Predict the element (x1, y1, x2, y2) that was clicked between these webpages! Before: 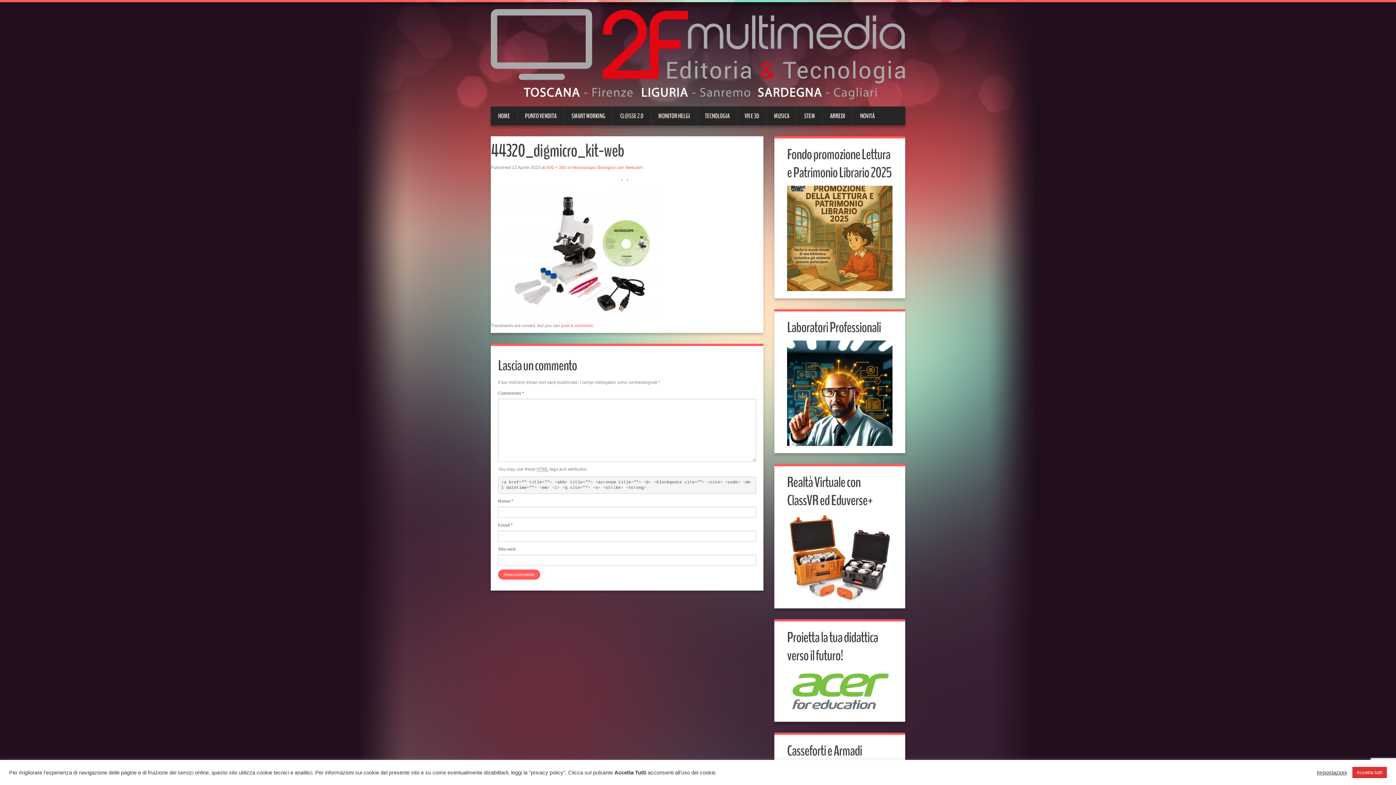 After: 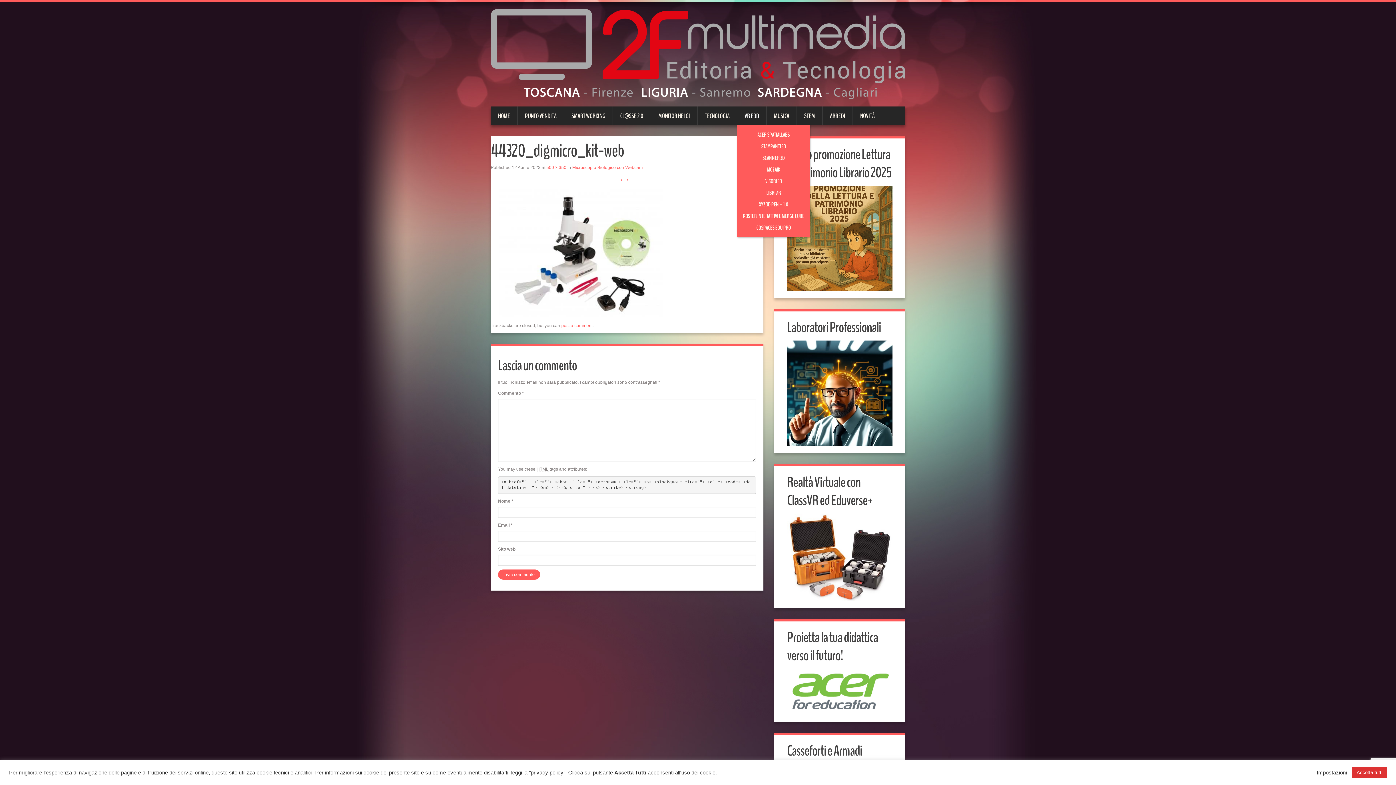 Action: bbox: (737, 106, 766, 125) label: VR E 3D